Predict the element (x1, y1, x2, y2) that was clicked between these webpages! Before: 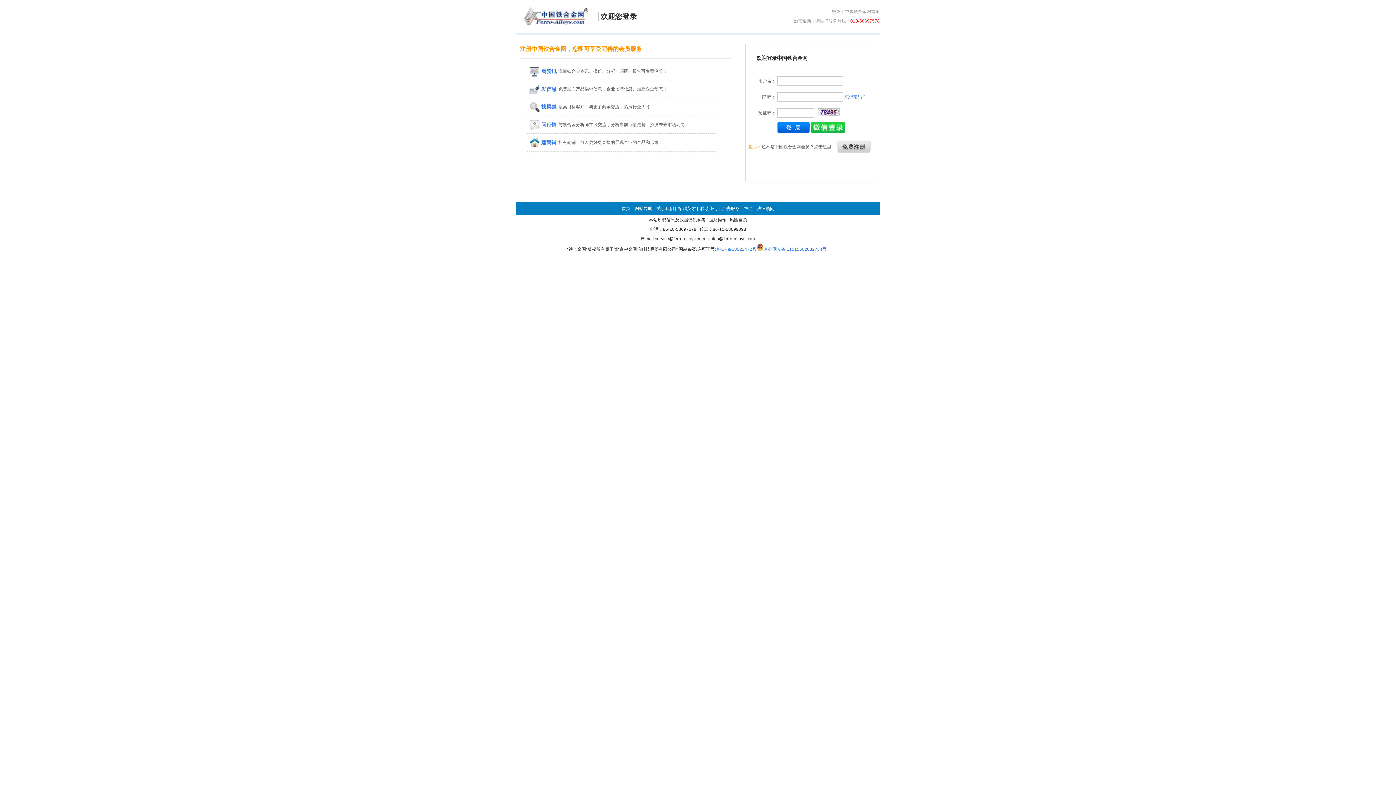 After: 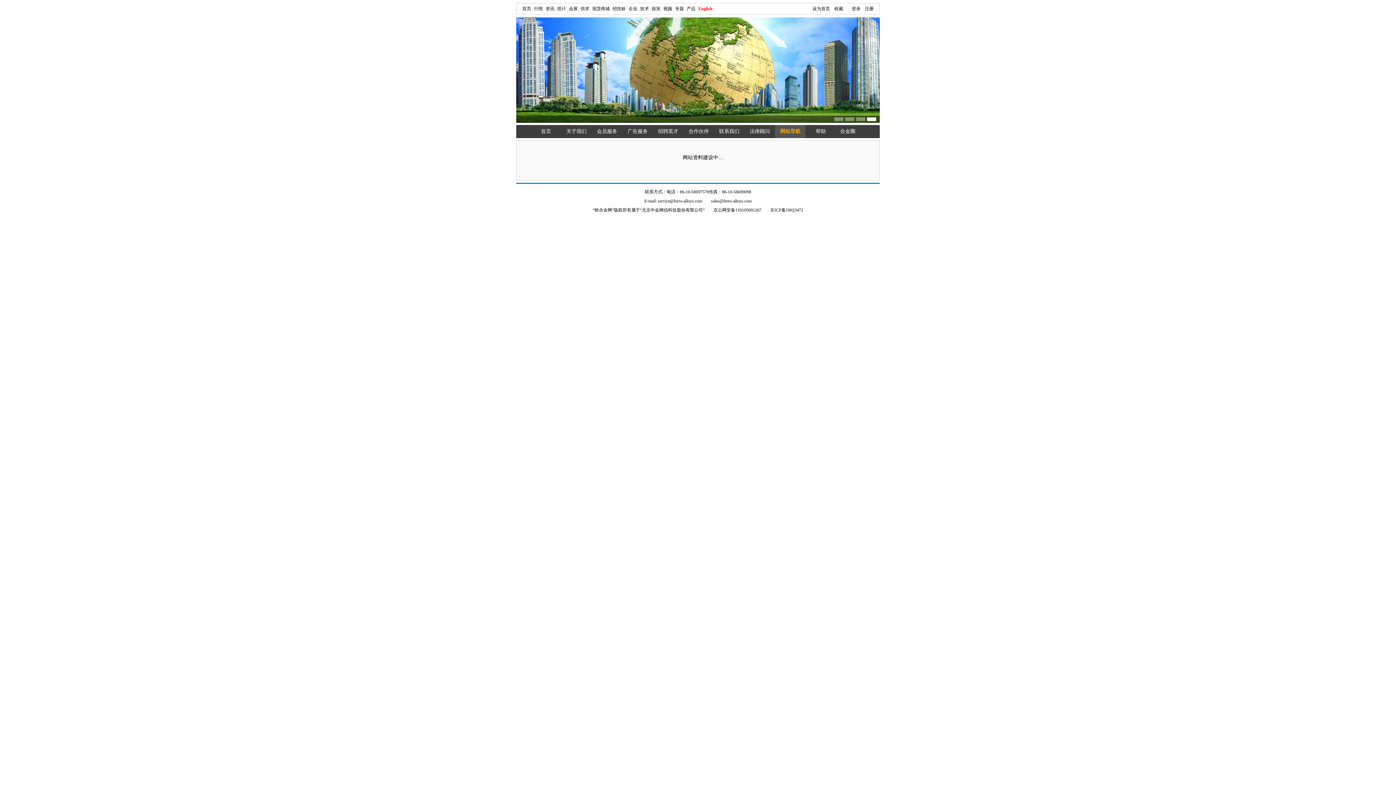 Action: label: 网站导航 bbox: (634, 206, 652, 211)